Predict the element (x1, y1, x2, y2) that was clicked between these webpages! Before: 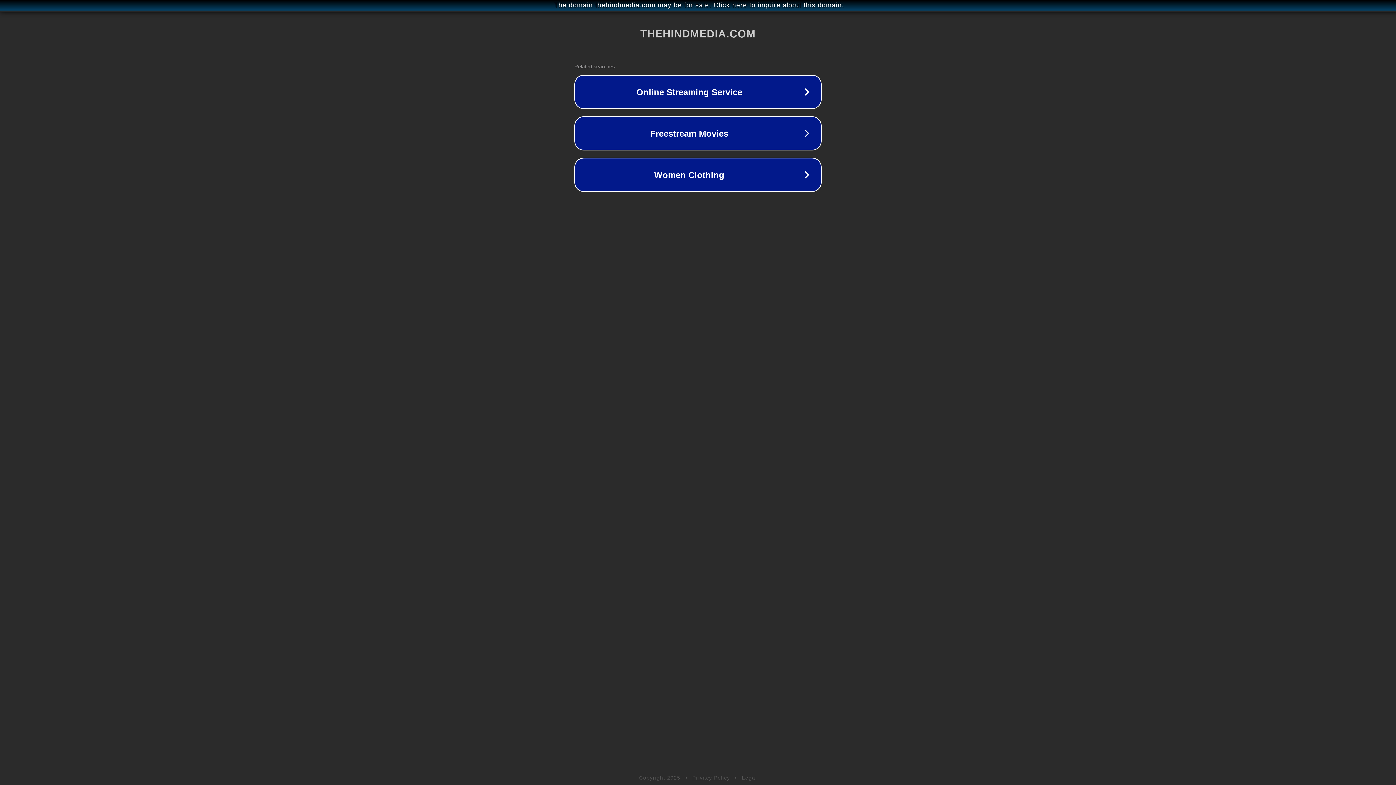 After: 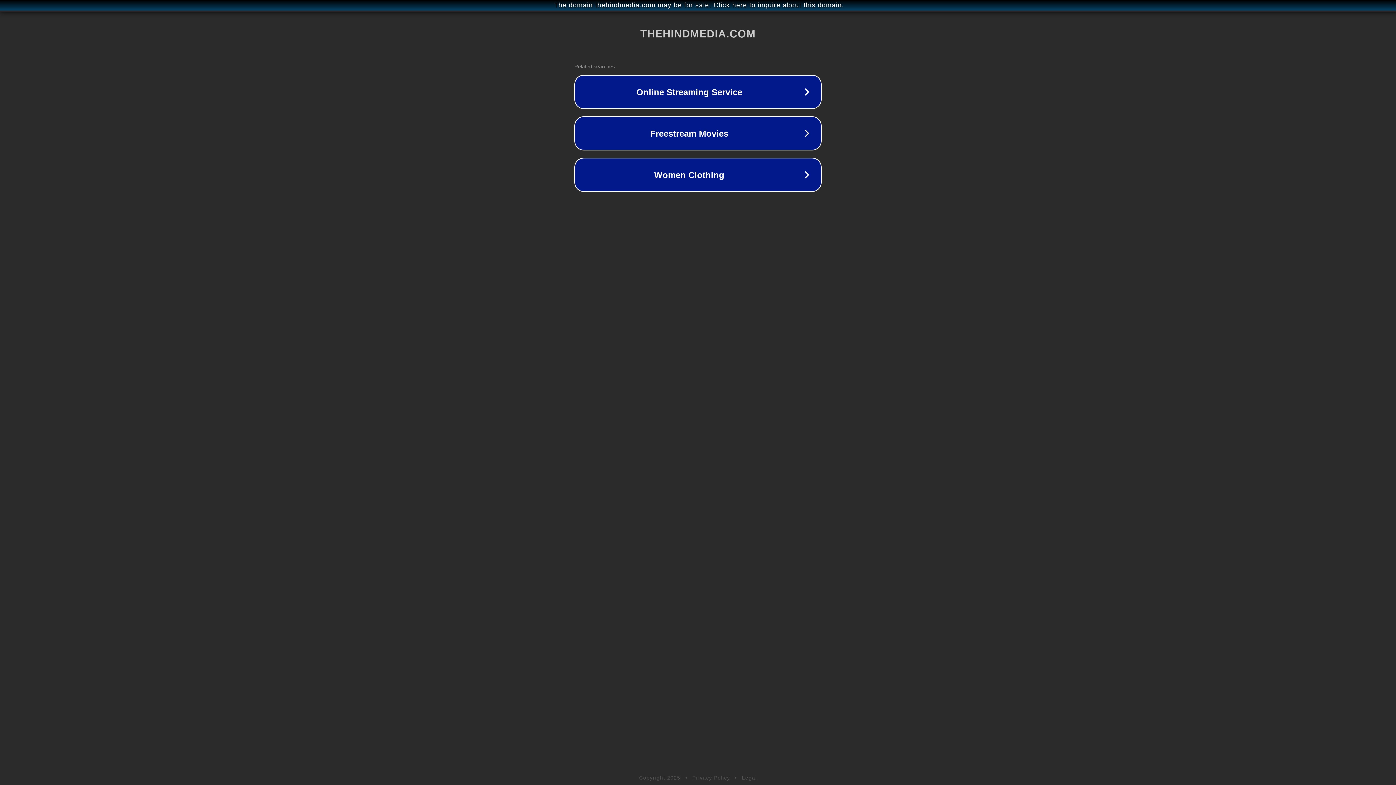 Action: label: Legal bbox: (742, 775, 757, 781)